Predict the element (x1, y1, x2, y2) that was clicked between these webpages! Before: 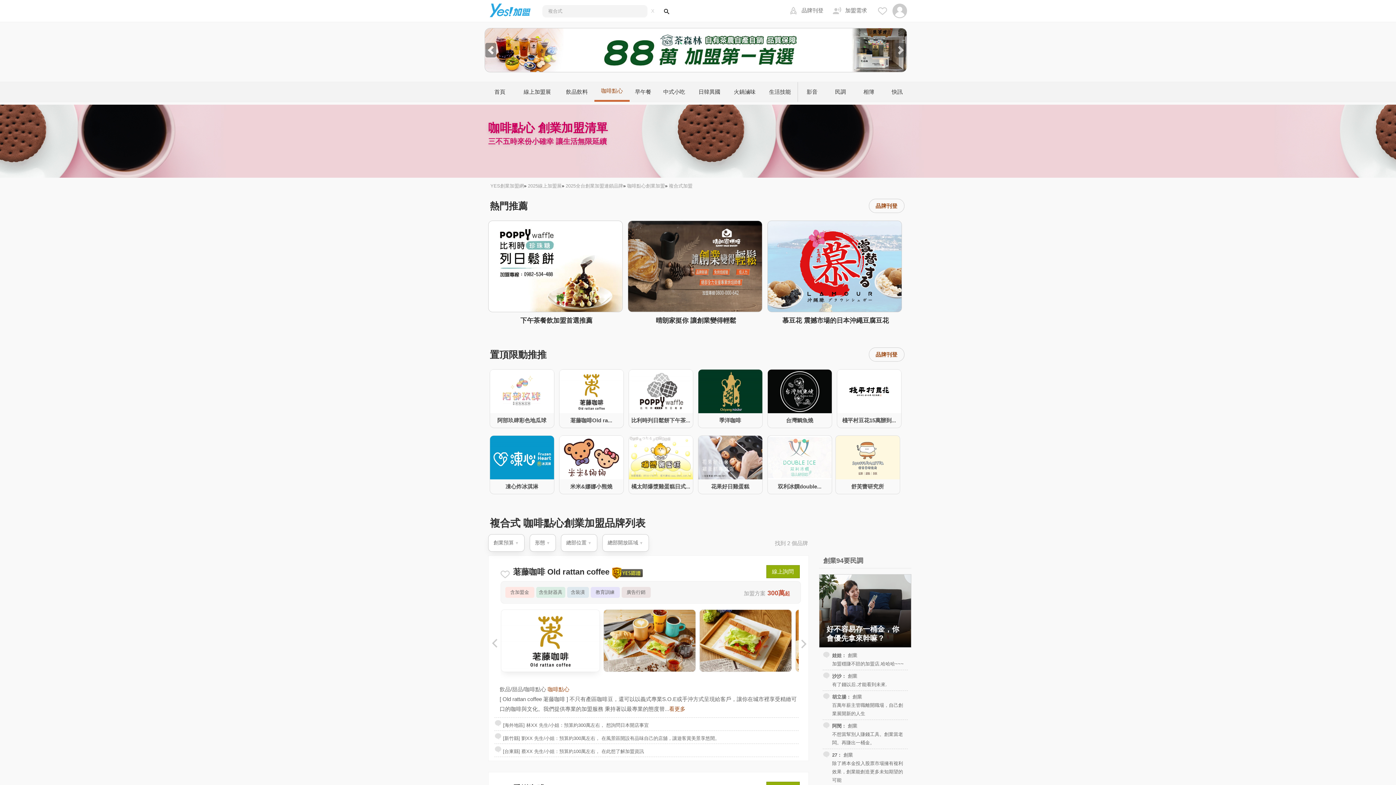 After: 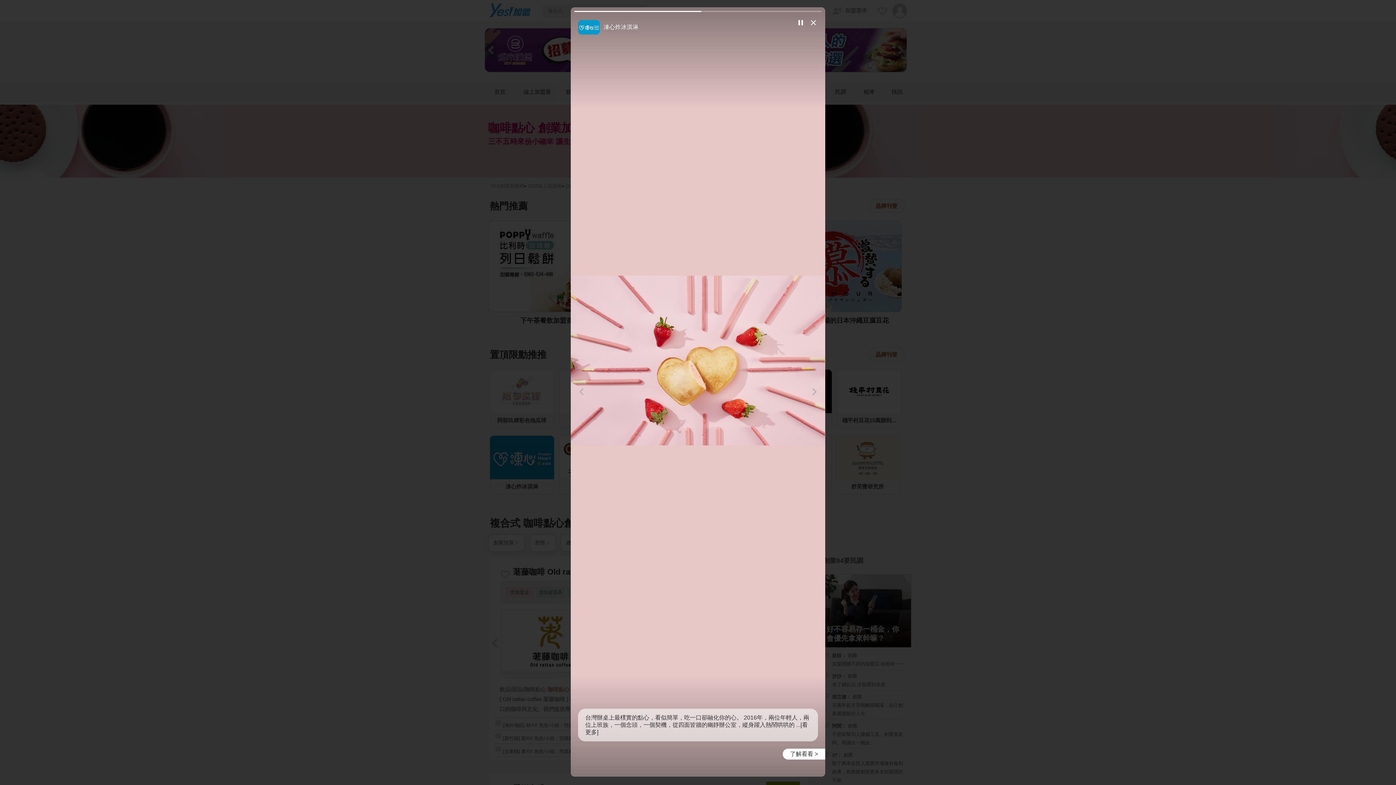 Action: label: 比利時列日鬆餅下午茶... bbox: (631, 417, 690, 423)